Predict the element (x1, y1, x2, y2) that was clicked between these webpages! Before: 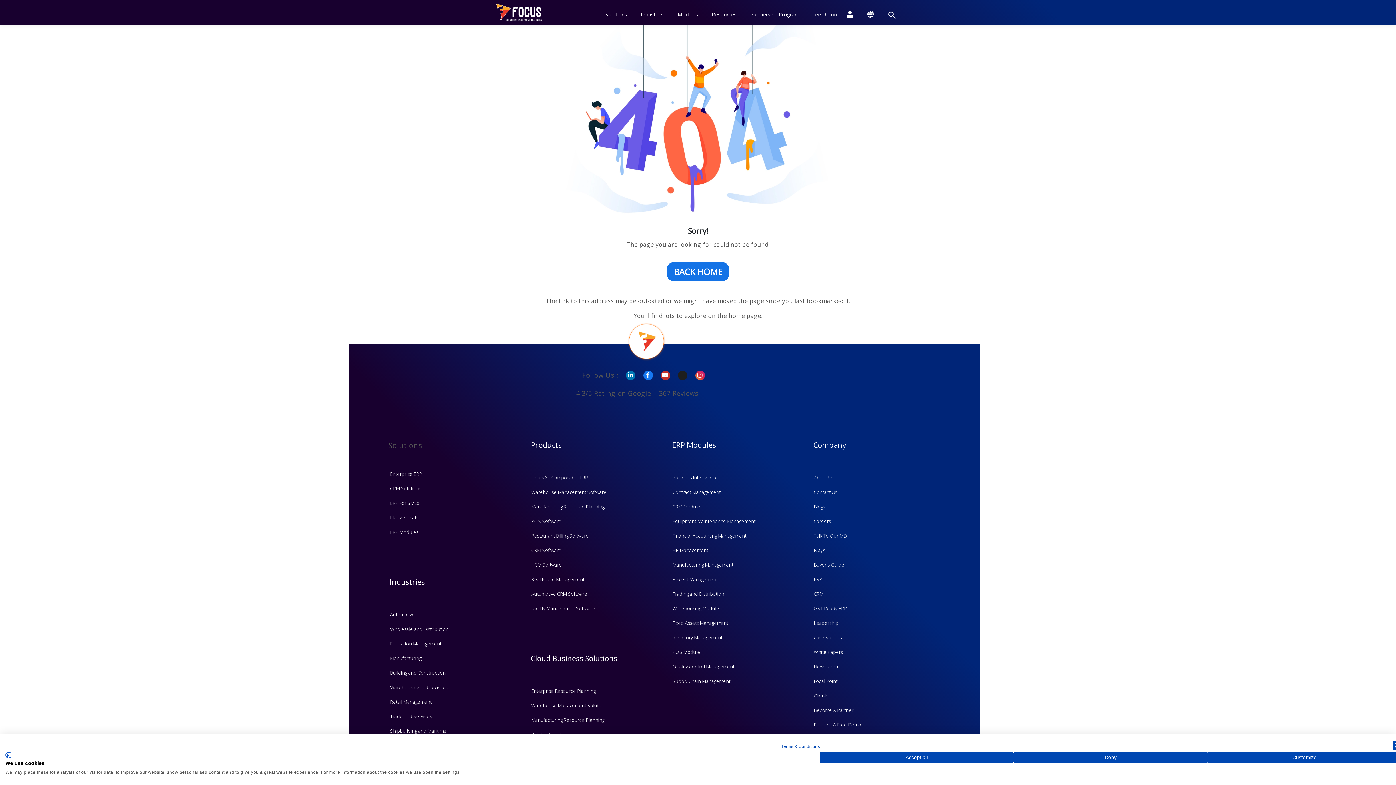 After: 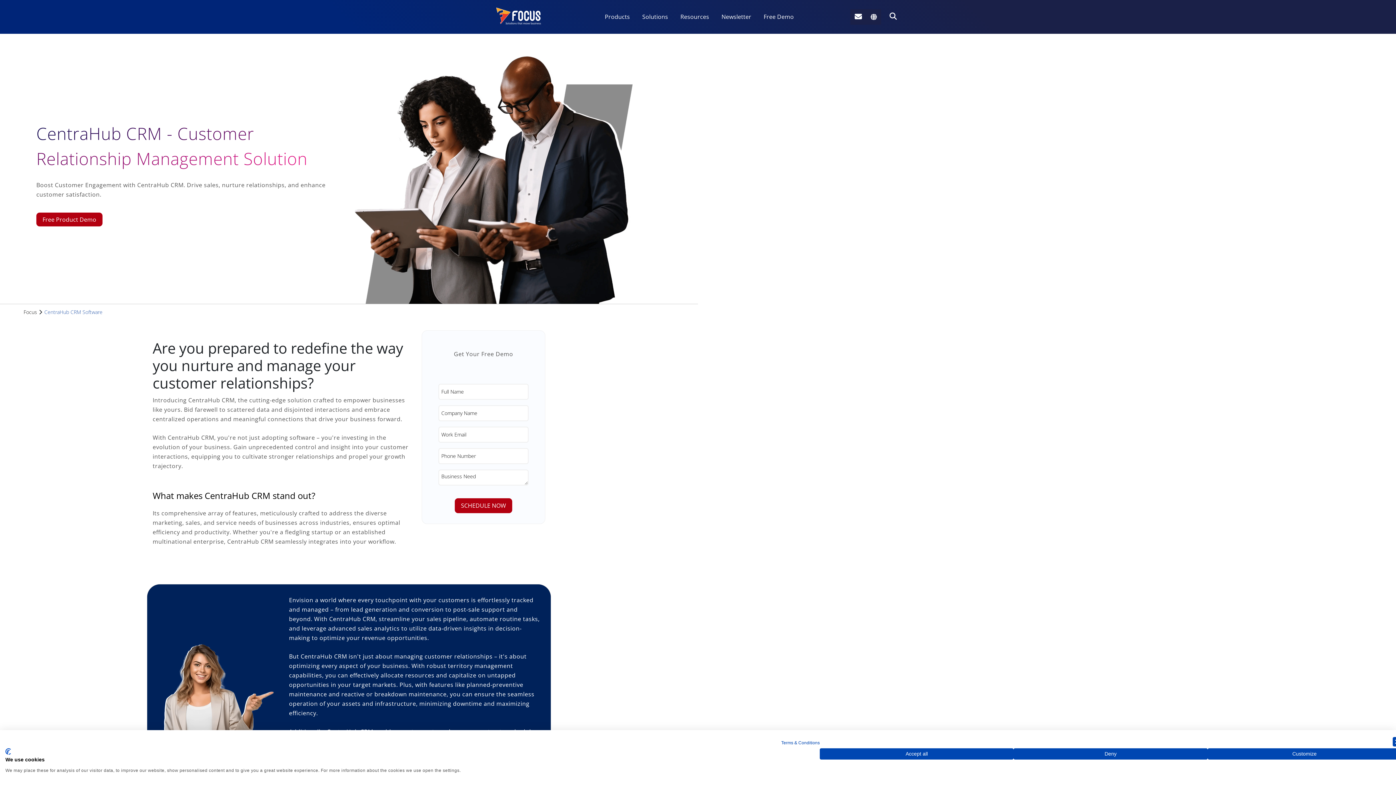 Action: bbox: (531, 547, 561, 553) label: CRM Software